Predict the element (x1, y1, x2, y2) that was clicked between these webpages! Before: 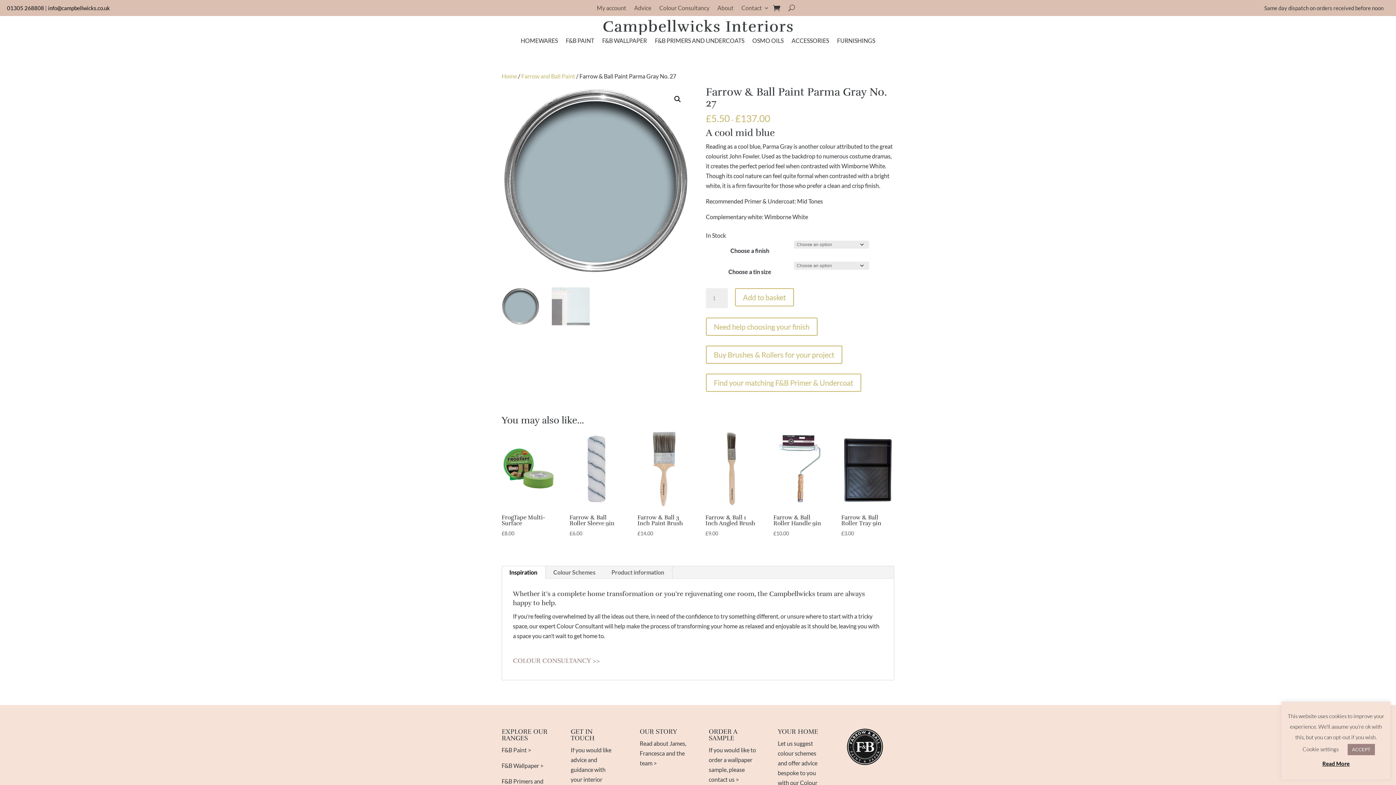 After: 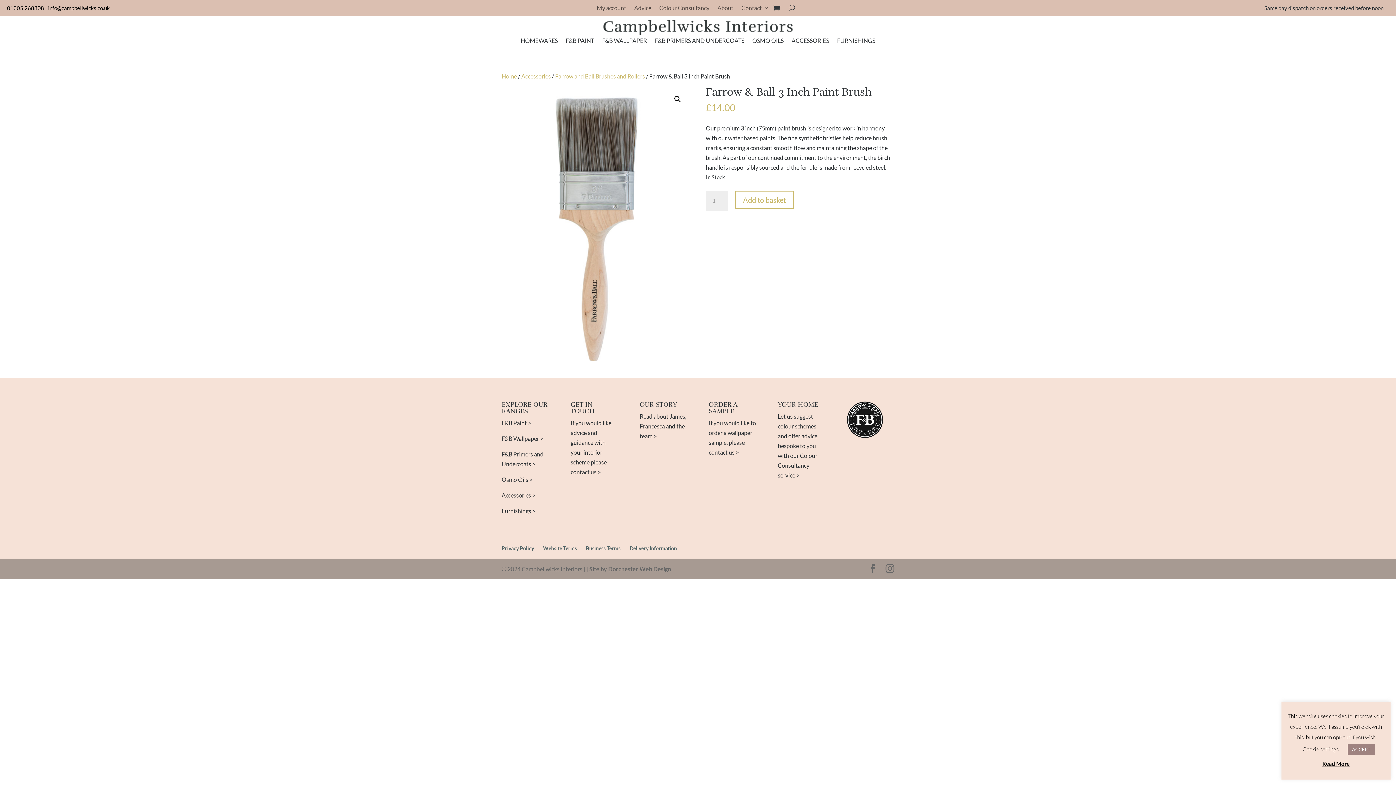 Action: label: Farrow & Ball 3 Inch Paint Brush
£14.00 bbox: (637, 429, 690, 537)